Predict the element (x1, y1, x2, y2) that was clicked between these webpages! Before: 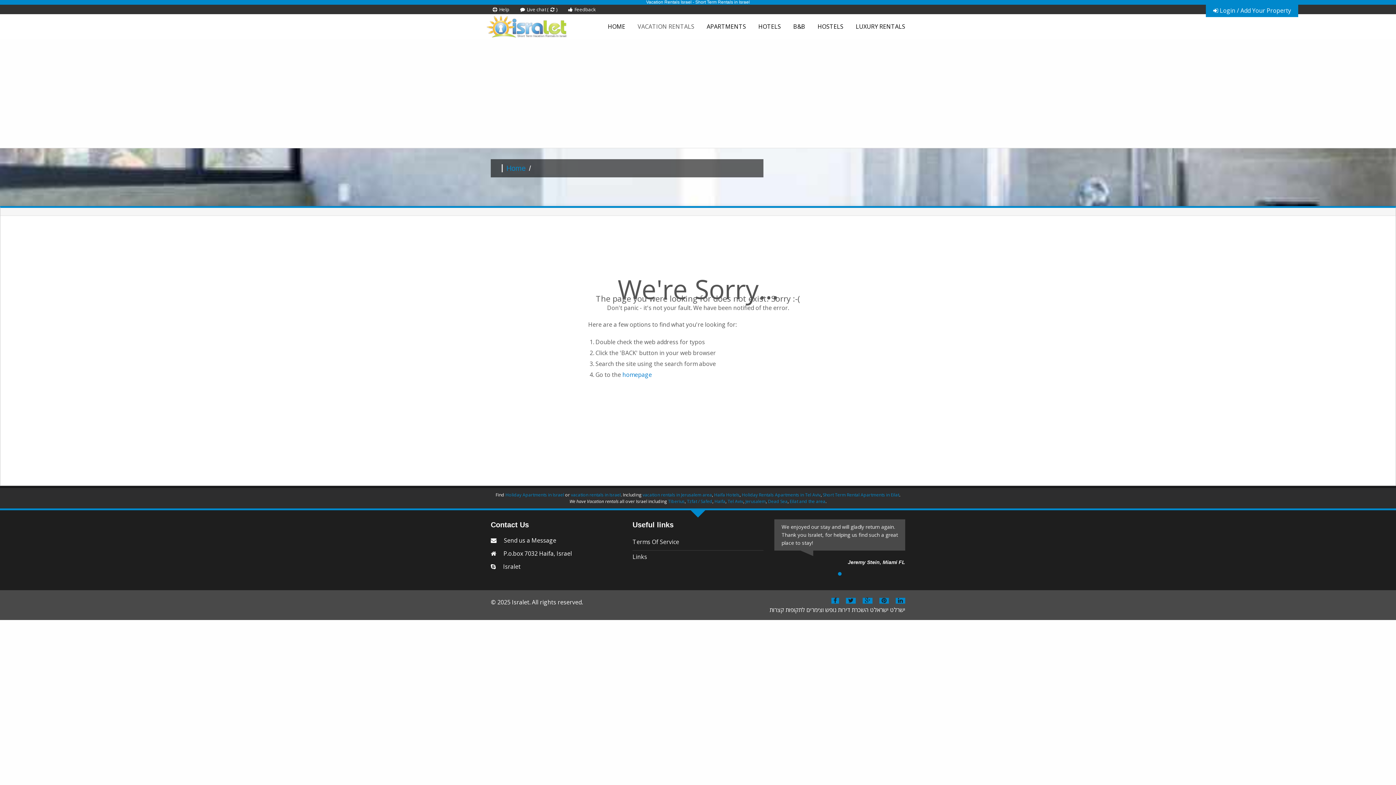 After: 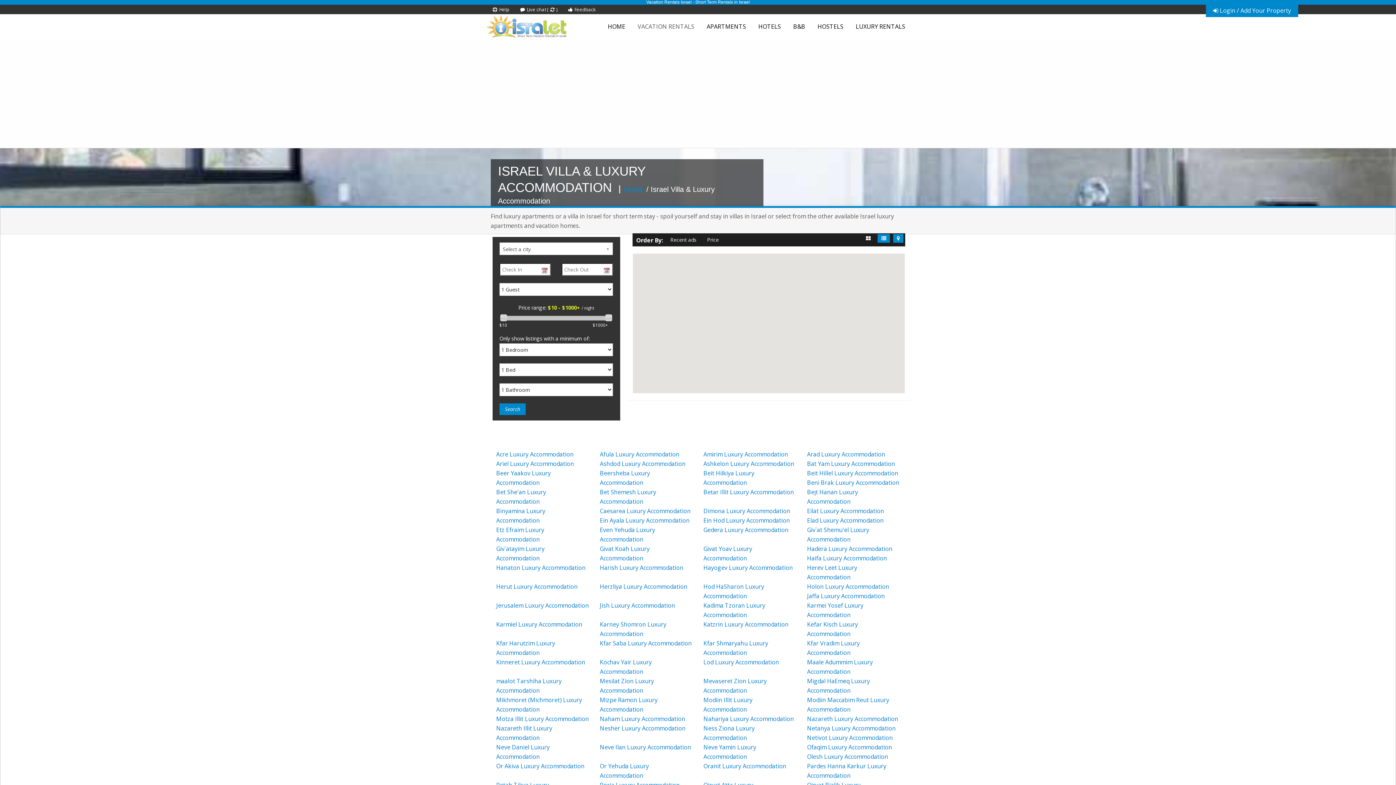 Action: bbox: (856, 21, 905, 31) label: LUXURY RENTALS